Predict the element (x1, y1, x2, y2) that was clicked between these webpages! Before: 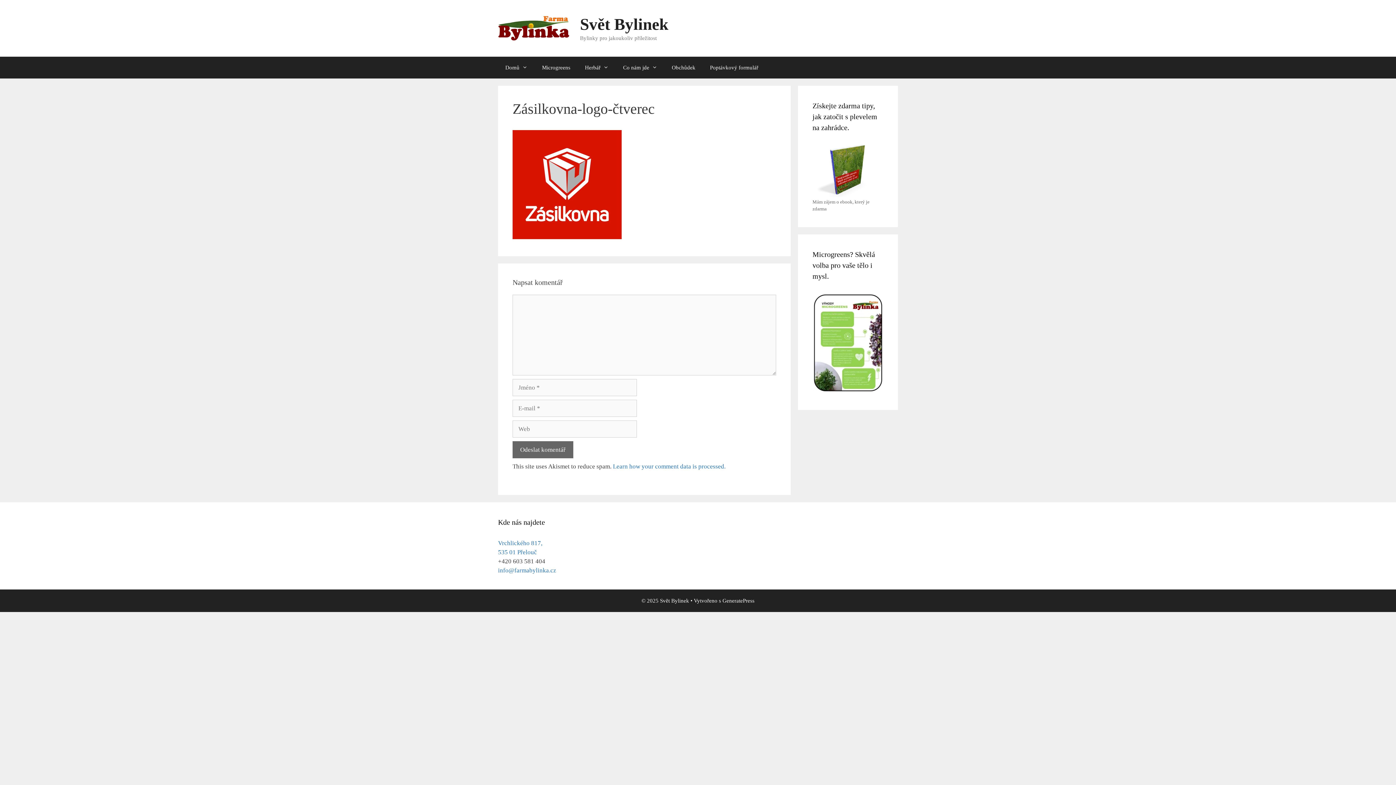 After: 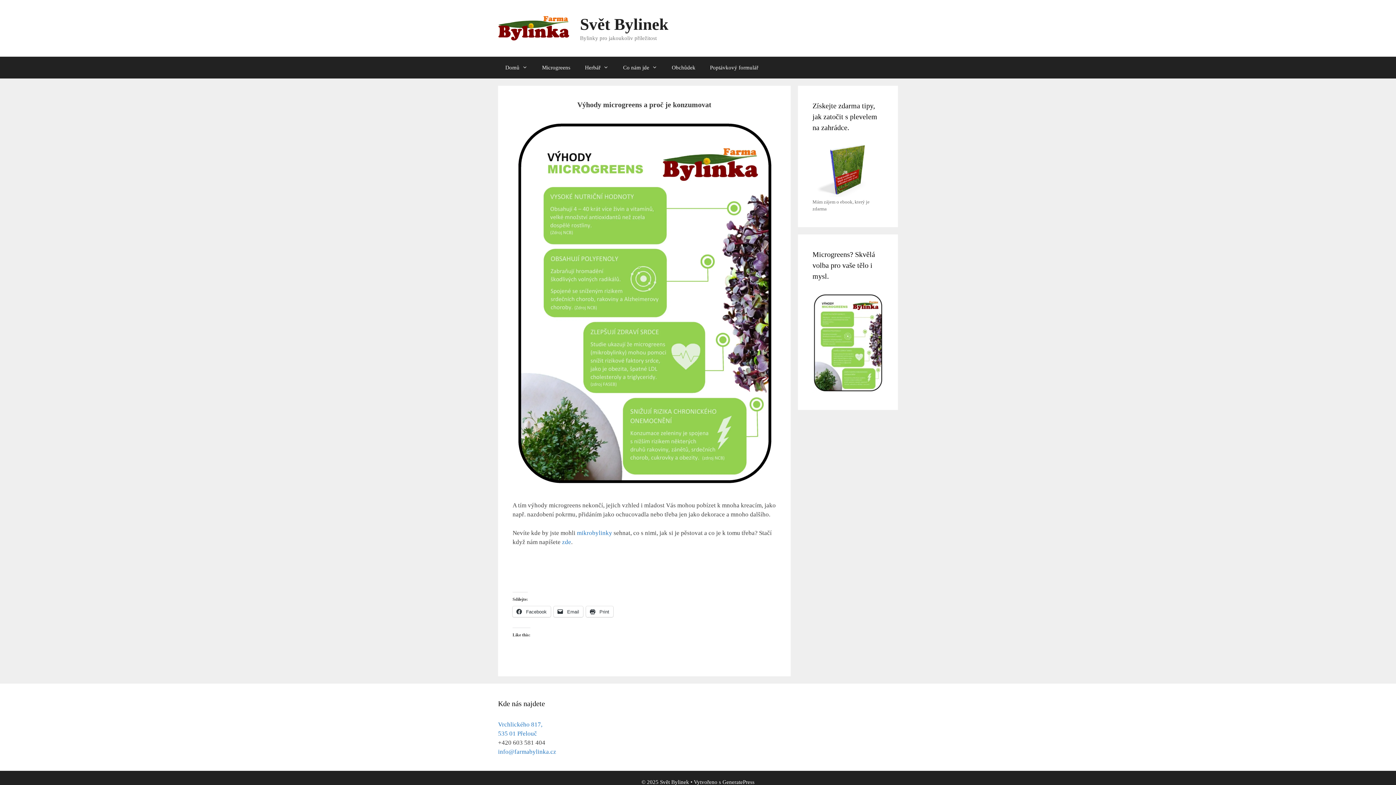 Action: bbox: (812, 387, 883, 394)